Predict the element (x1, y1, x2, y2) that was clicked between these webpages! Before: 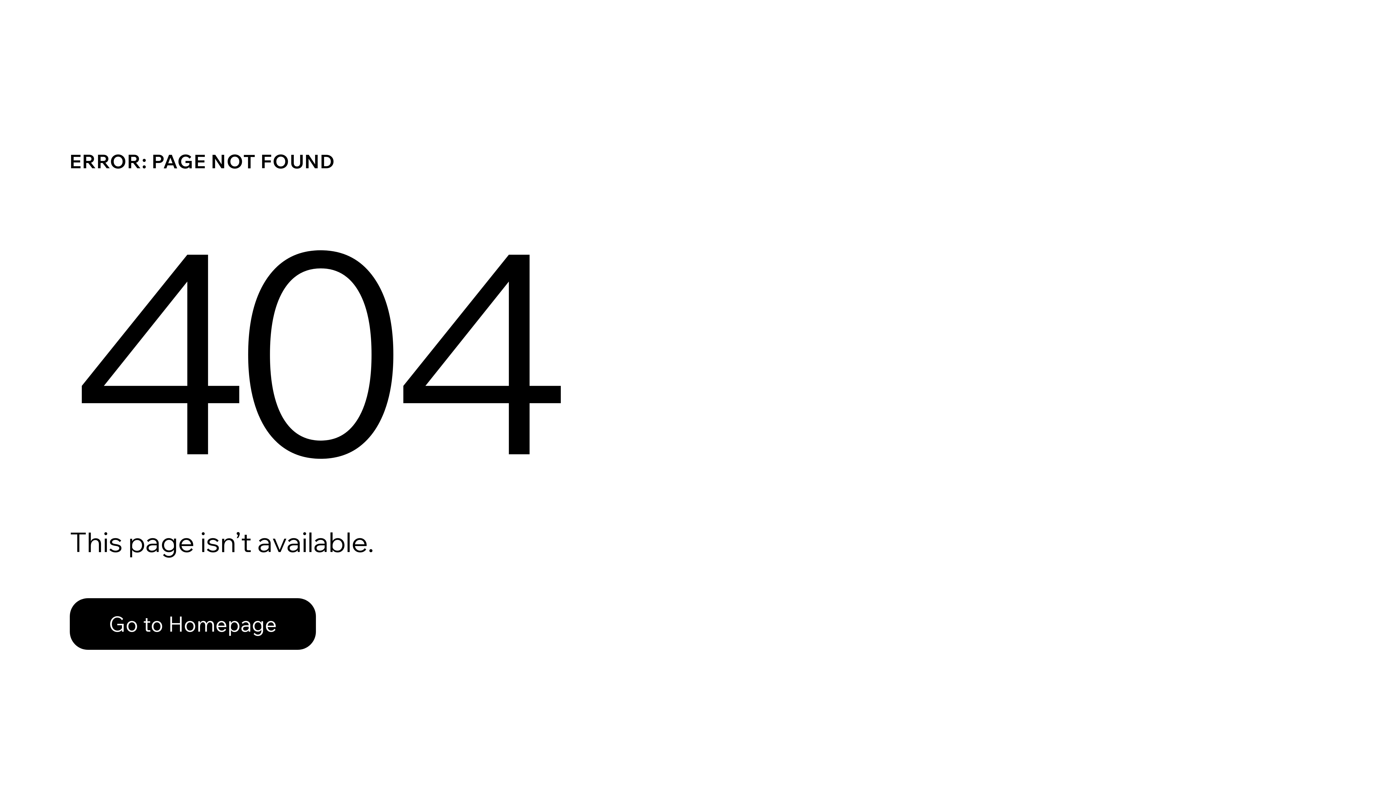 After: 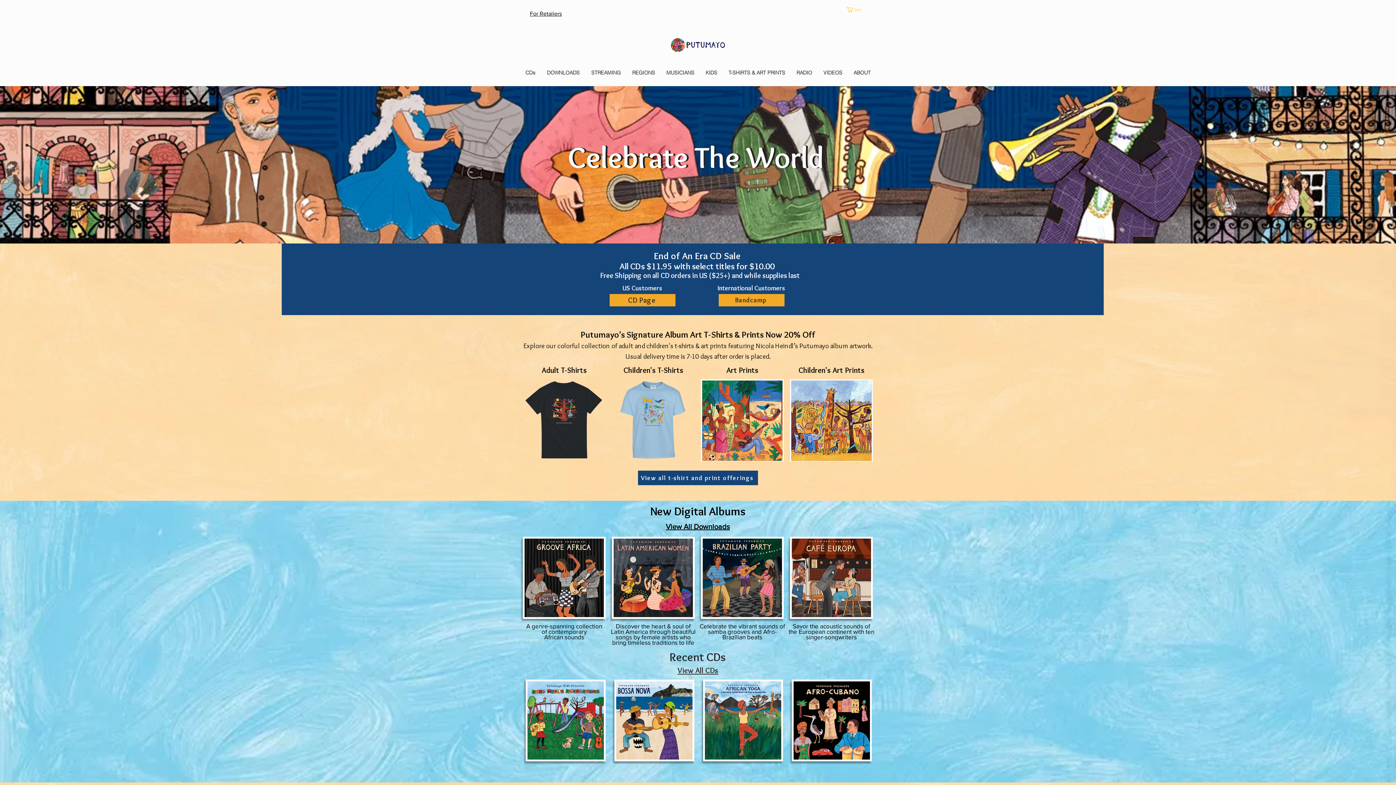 Action: bbox: (69, 598, 316, 650) label: Go to Homepage